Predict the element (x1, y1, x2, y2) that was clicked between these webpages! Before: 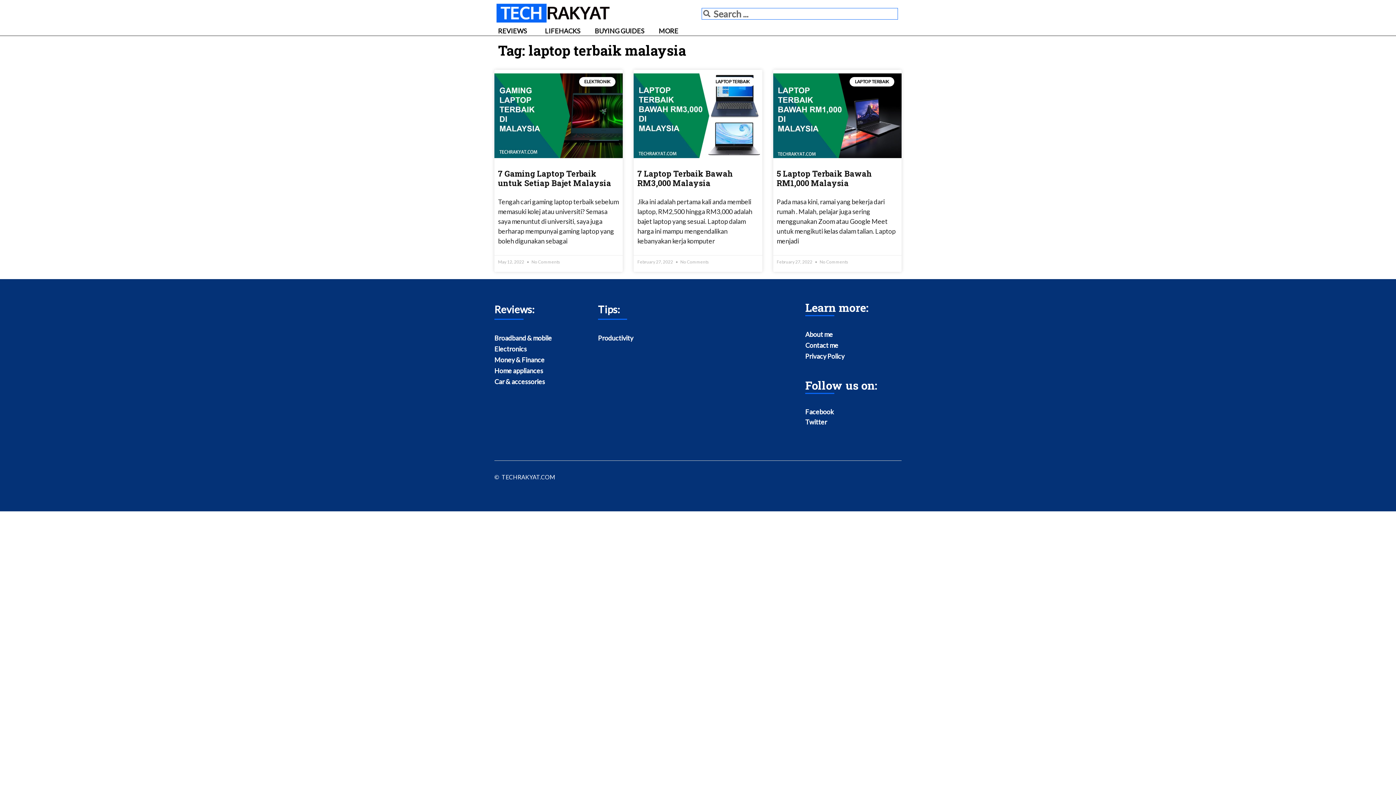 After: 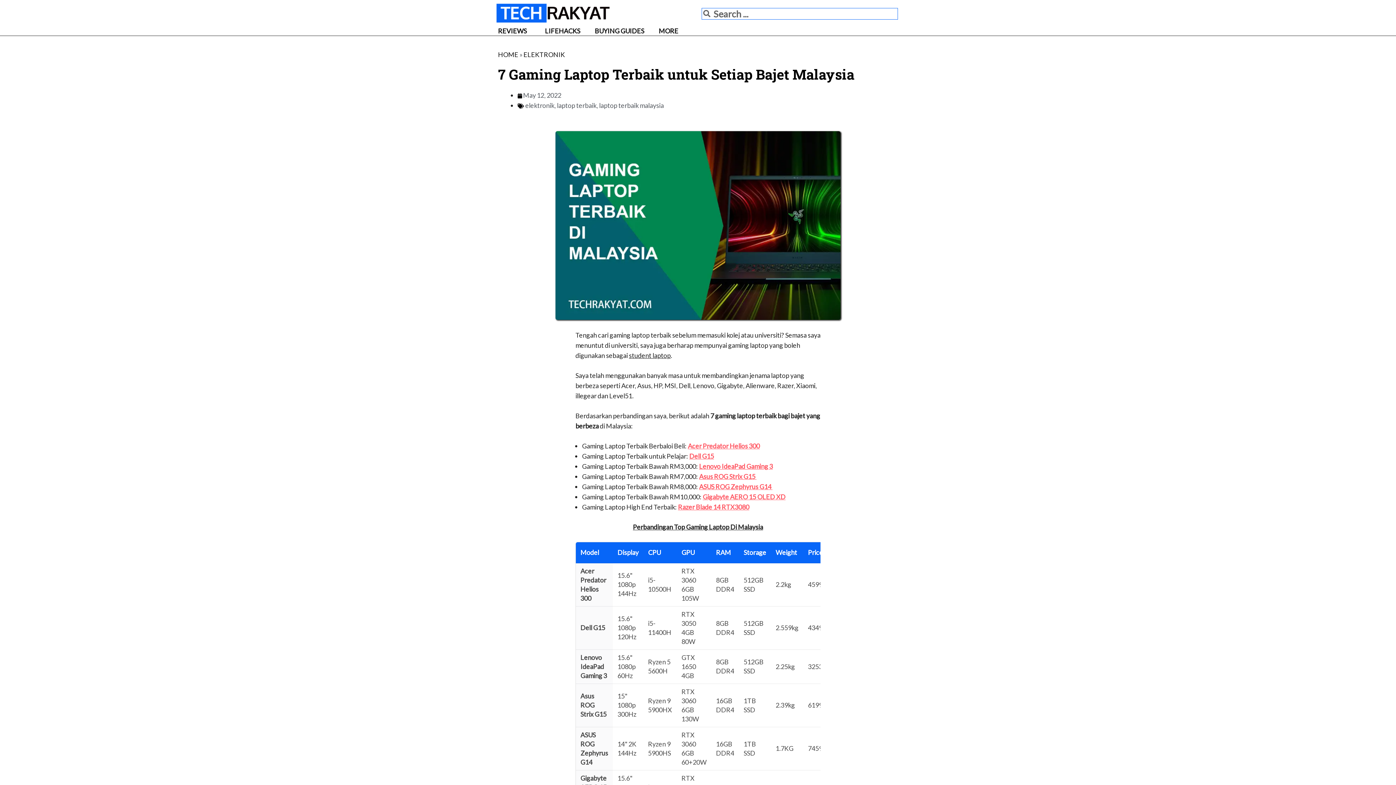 Action: bbox: (494, 73, 623, 158)